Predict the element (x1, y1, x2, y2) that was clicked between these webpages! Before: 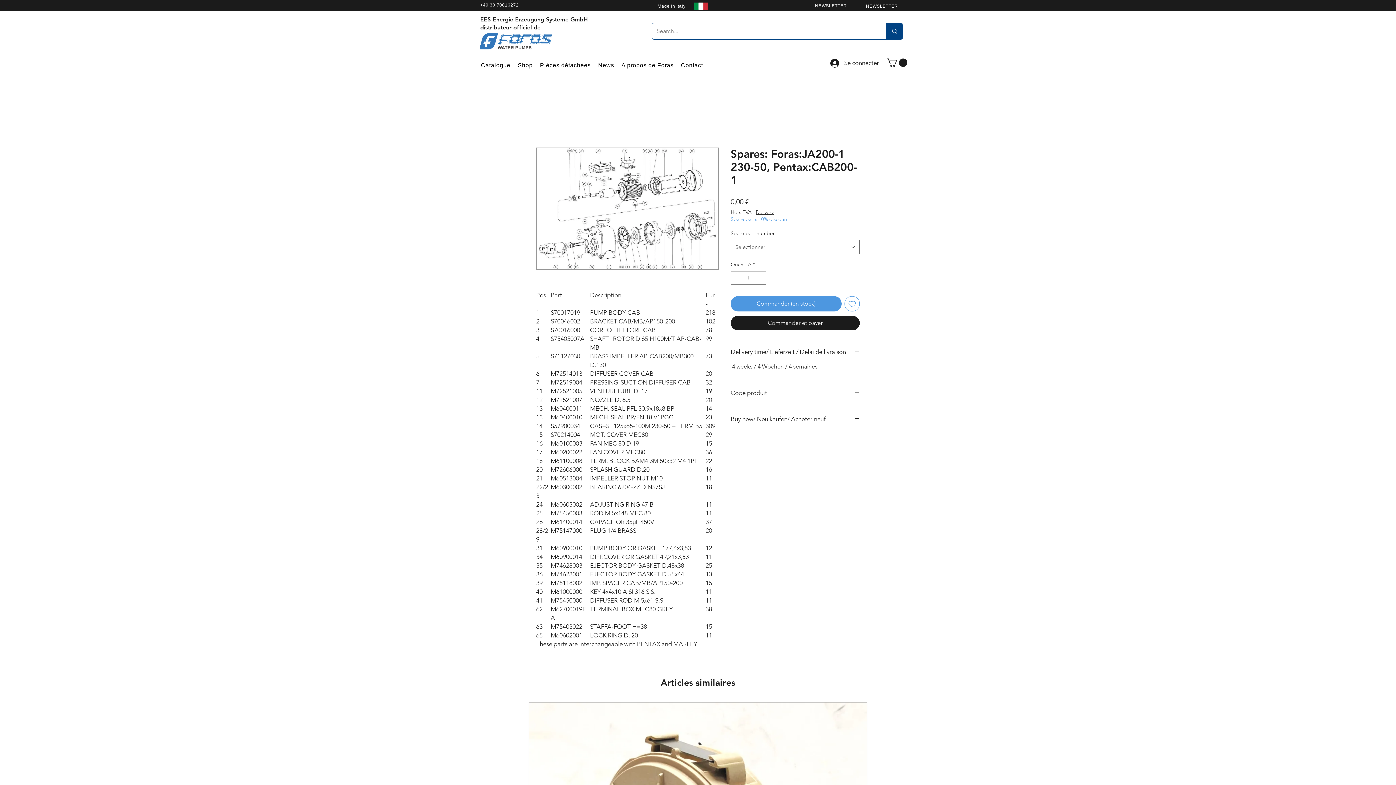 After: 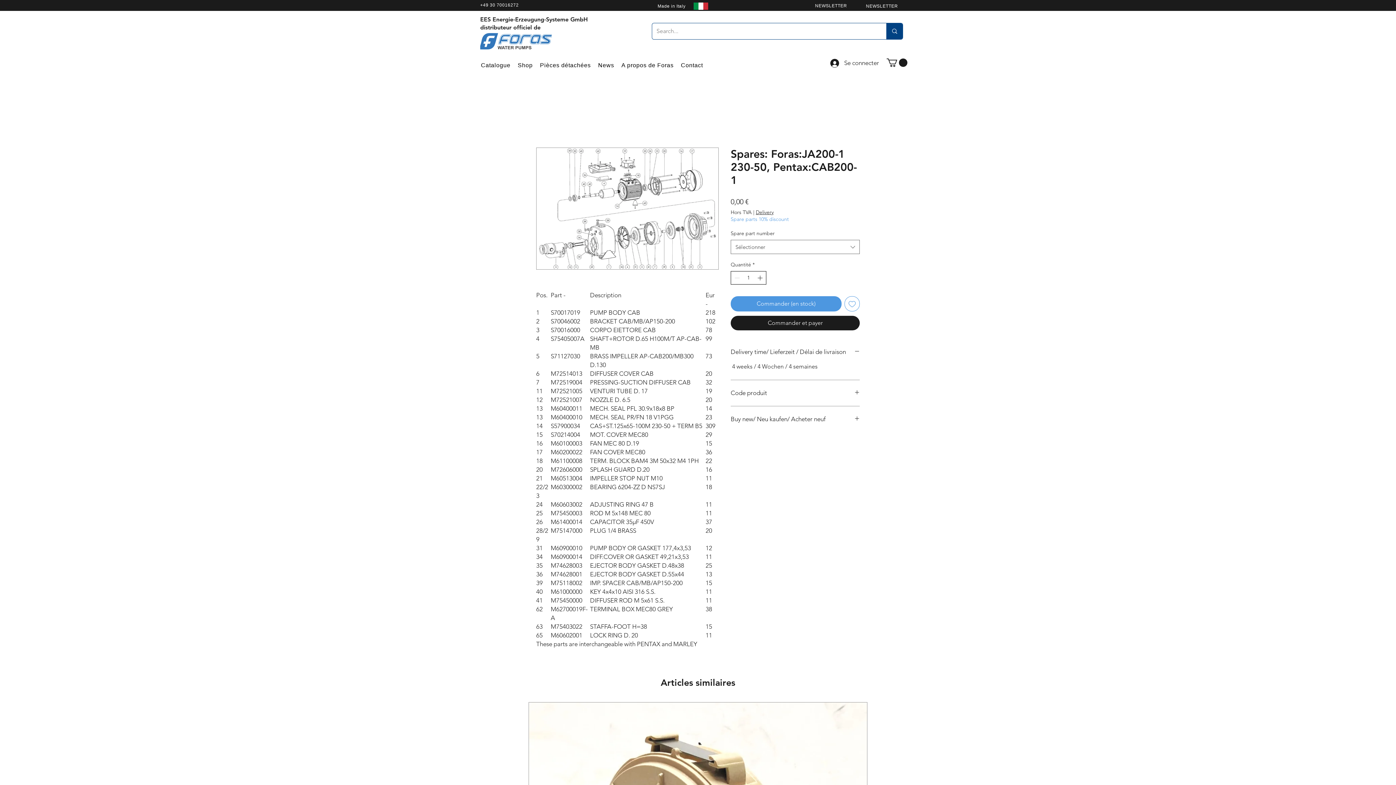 Action: label: Increment bbox: (756, 271, 765, 284)